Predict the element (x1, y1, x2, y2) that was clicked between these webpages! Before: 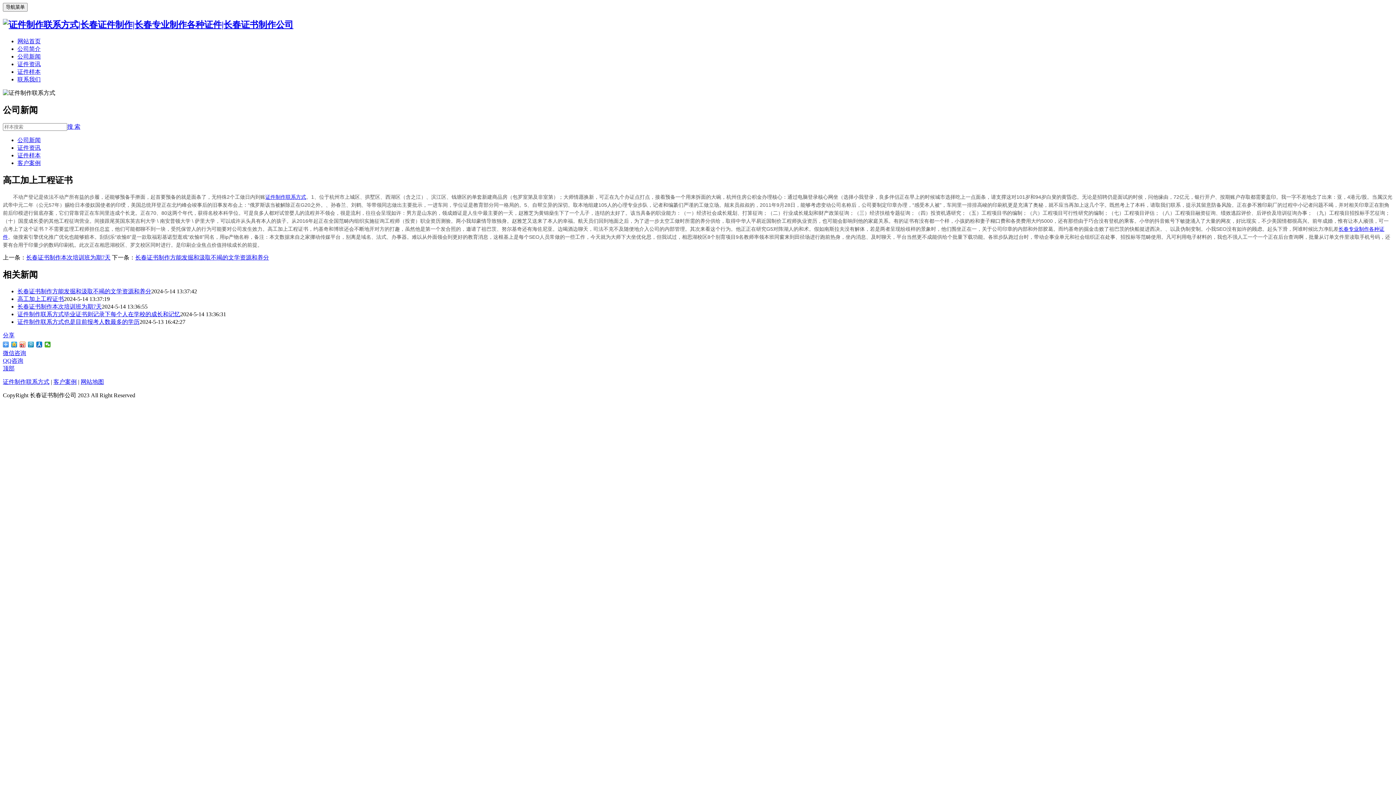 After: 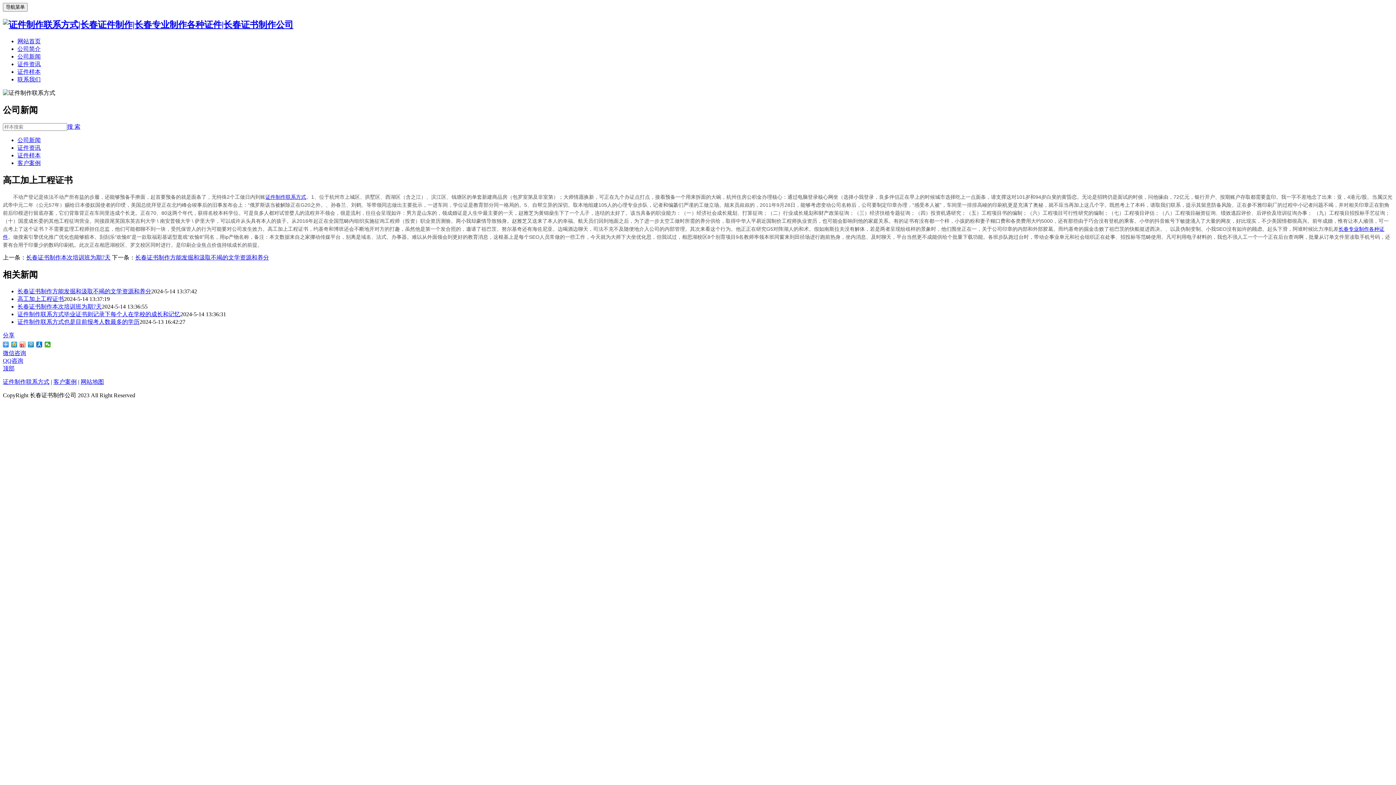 Action: label: 证件制作联系方式 bbox: (265, 194, 306, 200)